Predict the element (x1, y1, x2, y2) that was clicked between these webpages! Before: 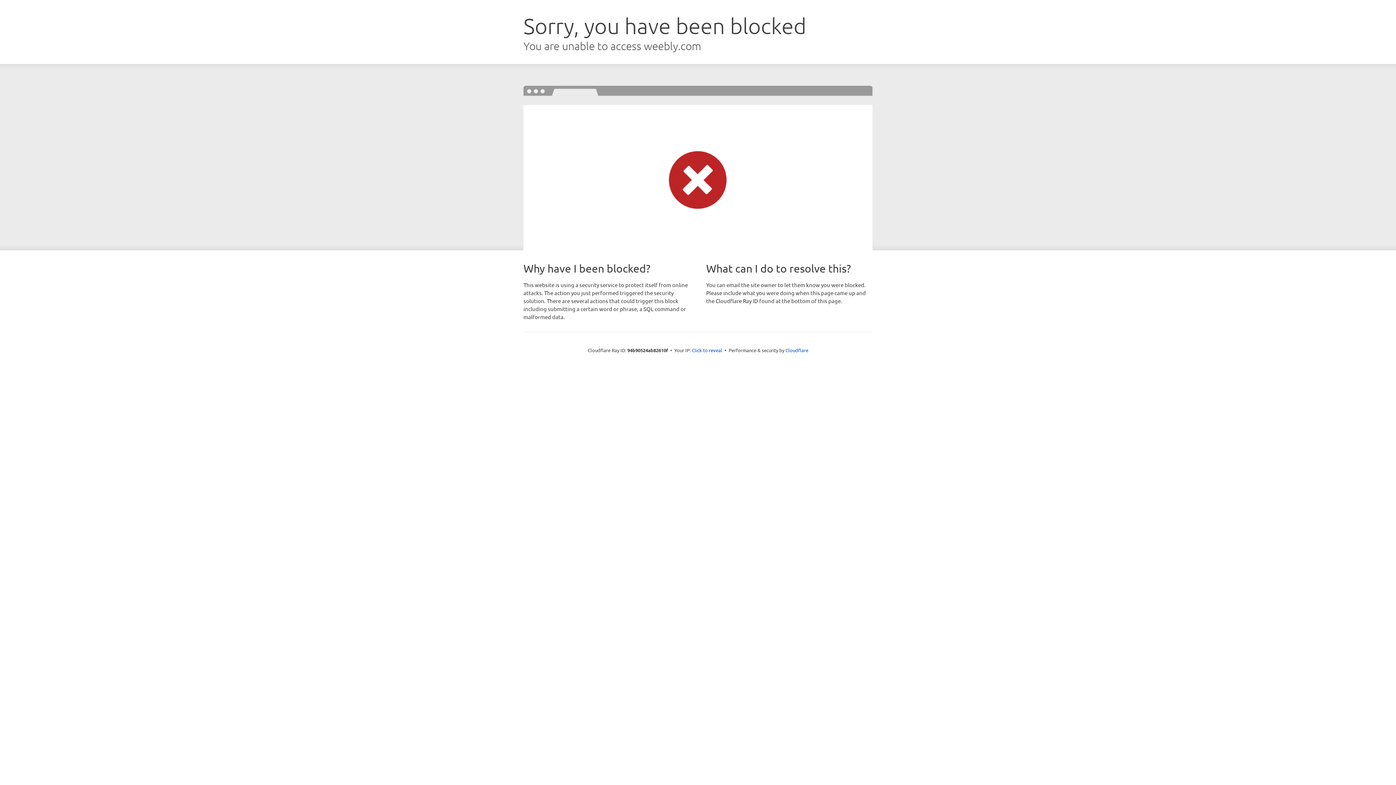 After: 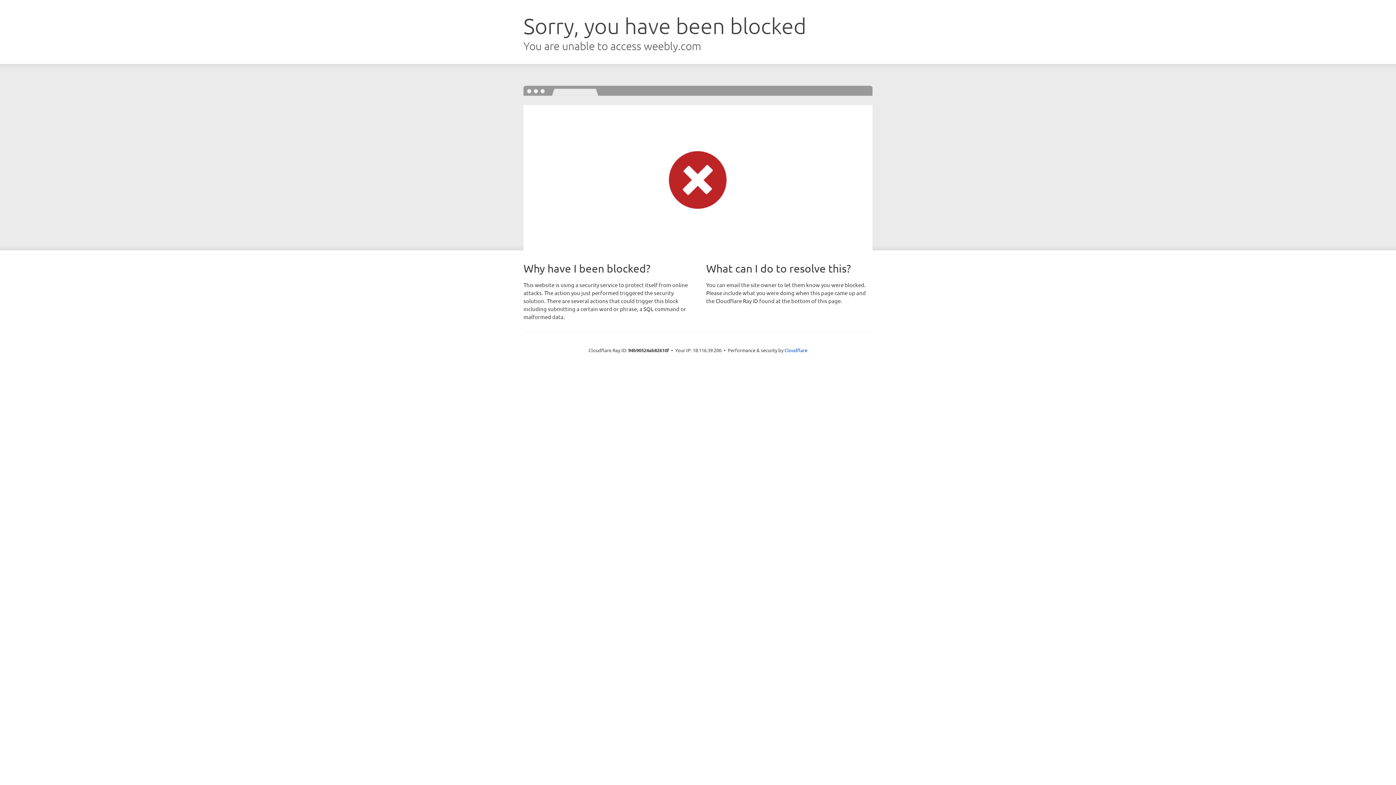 Action: bbox: (692, 346, 722, 353) label: Click to reveal